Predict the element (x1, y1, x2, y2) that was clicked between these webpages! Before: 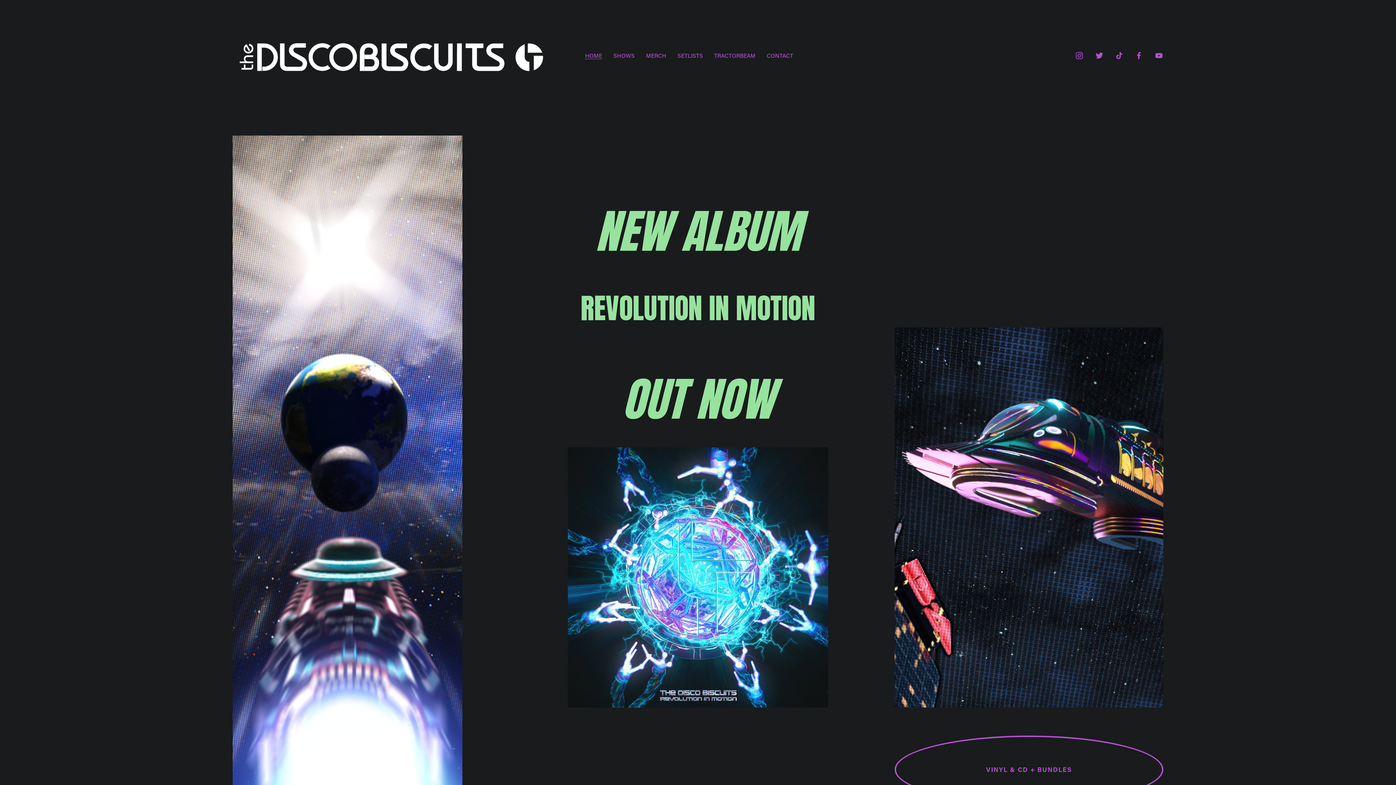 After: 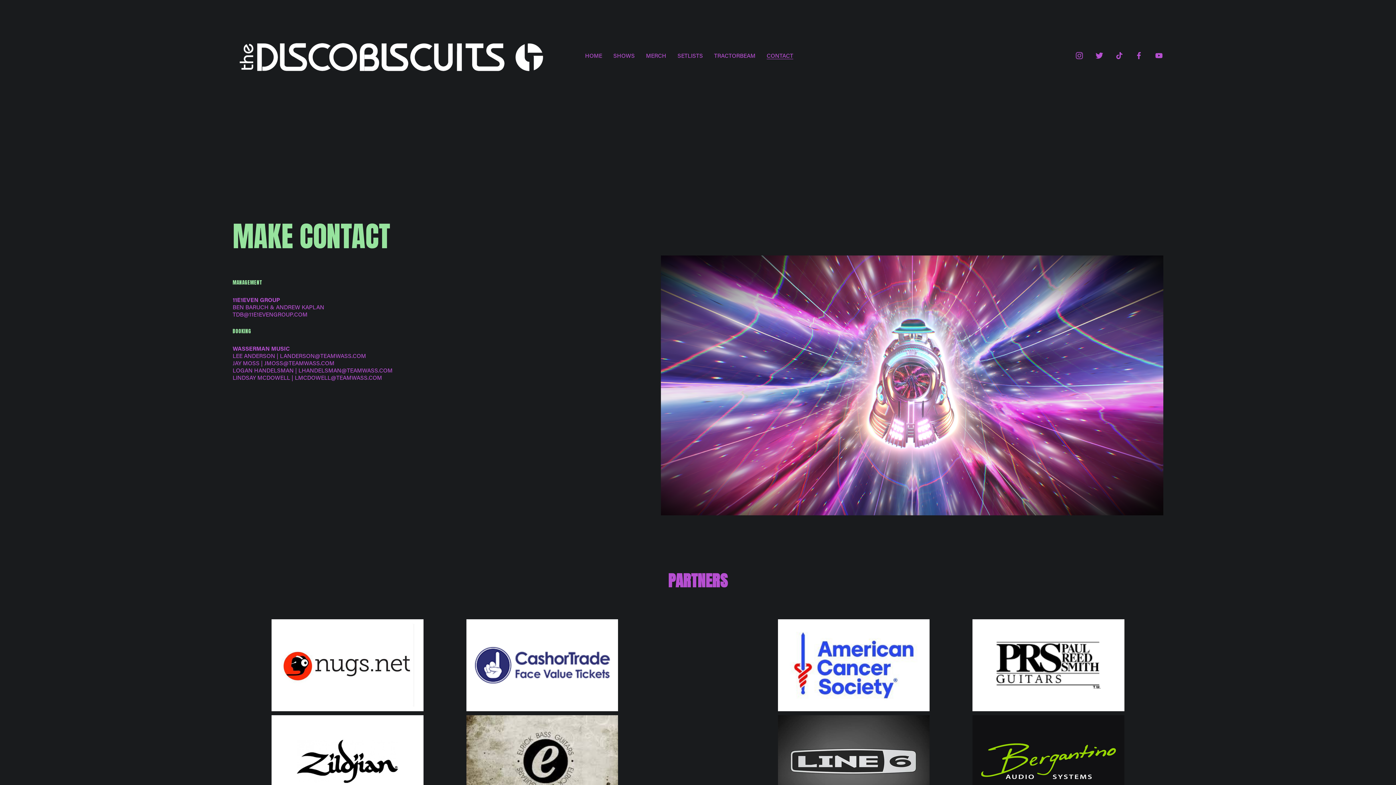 Action: bbox: (766, 51, 793, 60) label: CONTACT